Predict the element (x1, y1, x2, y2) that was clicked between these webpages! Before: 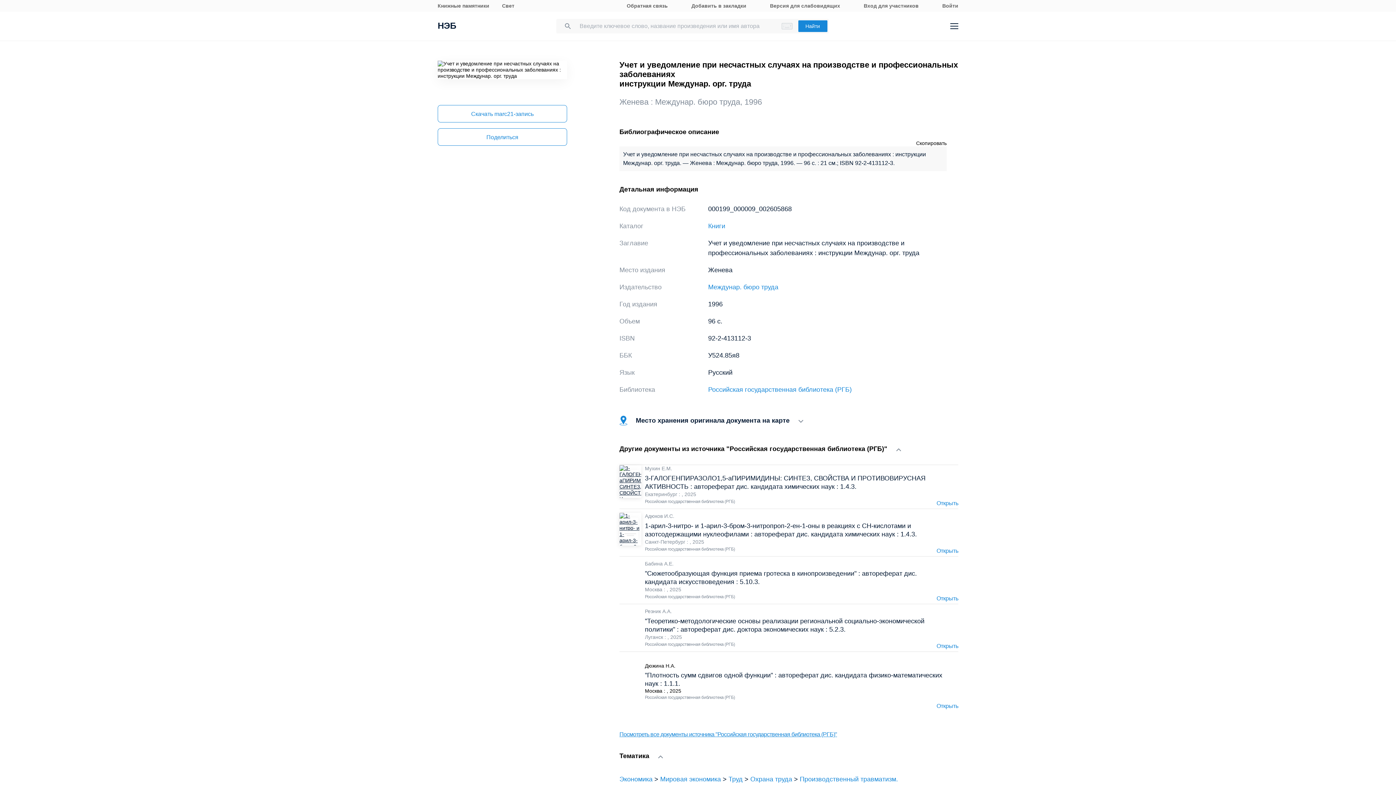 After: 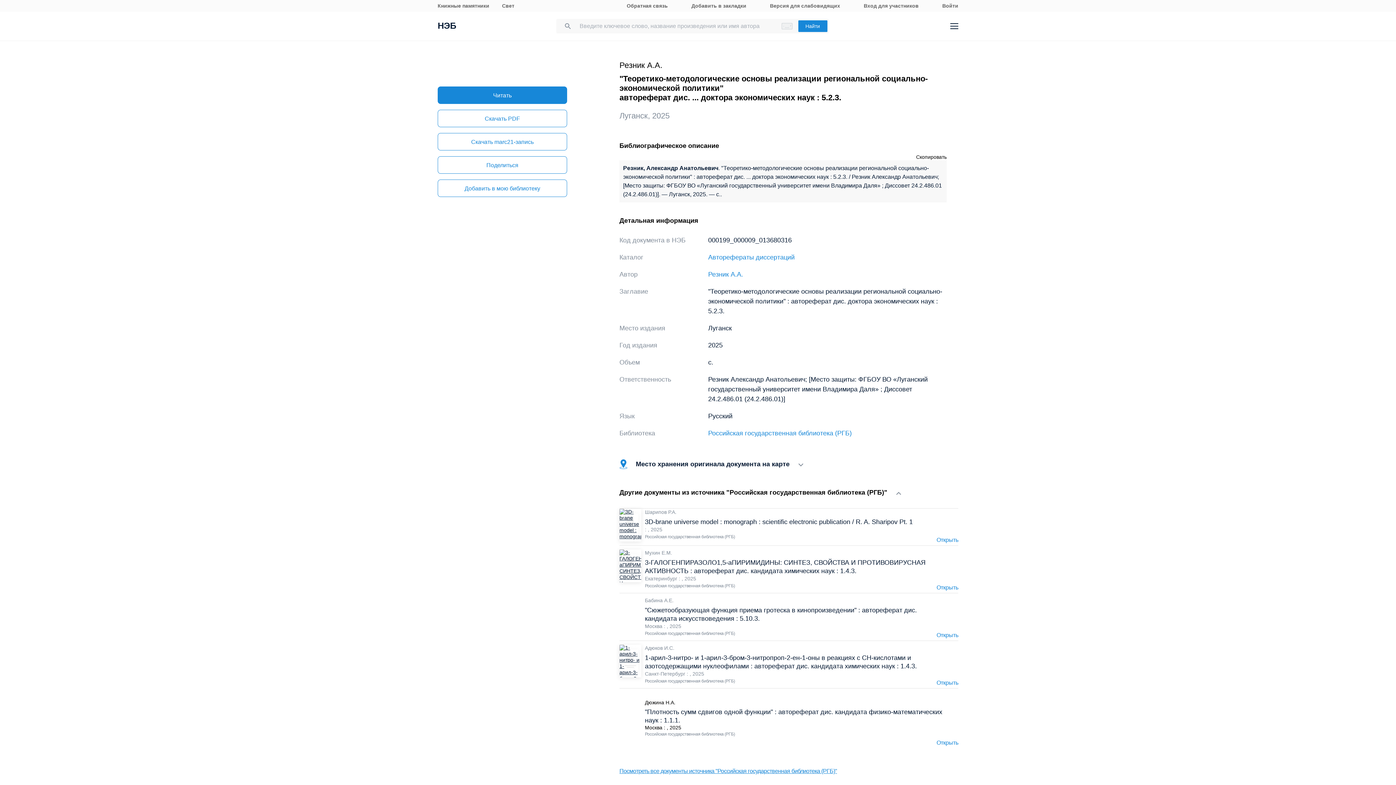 Action: bbox: (645, 615, 945, 634) label: "Теоретико-методологические основы реализации региональной социально-экономической политики" : автореферат дис. доктора экономических наук : 5.2.3.